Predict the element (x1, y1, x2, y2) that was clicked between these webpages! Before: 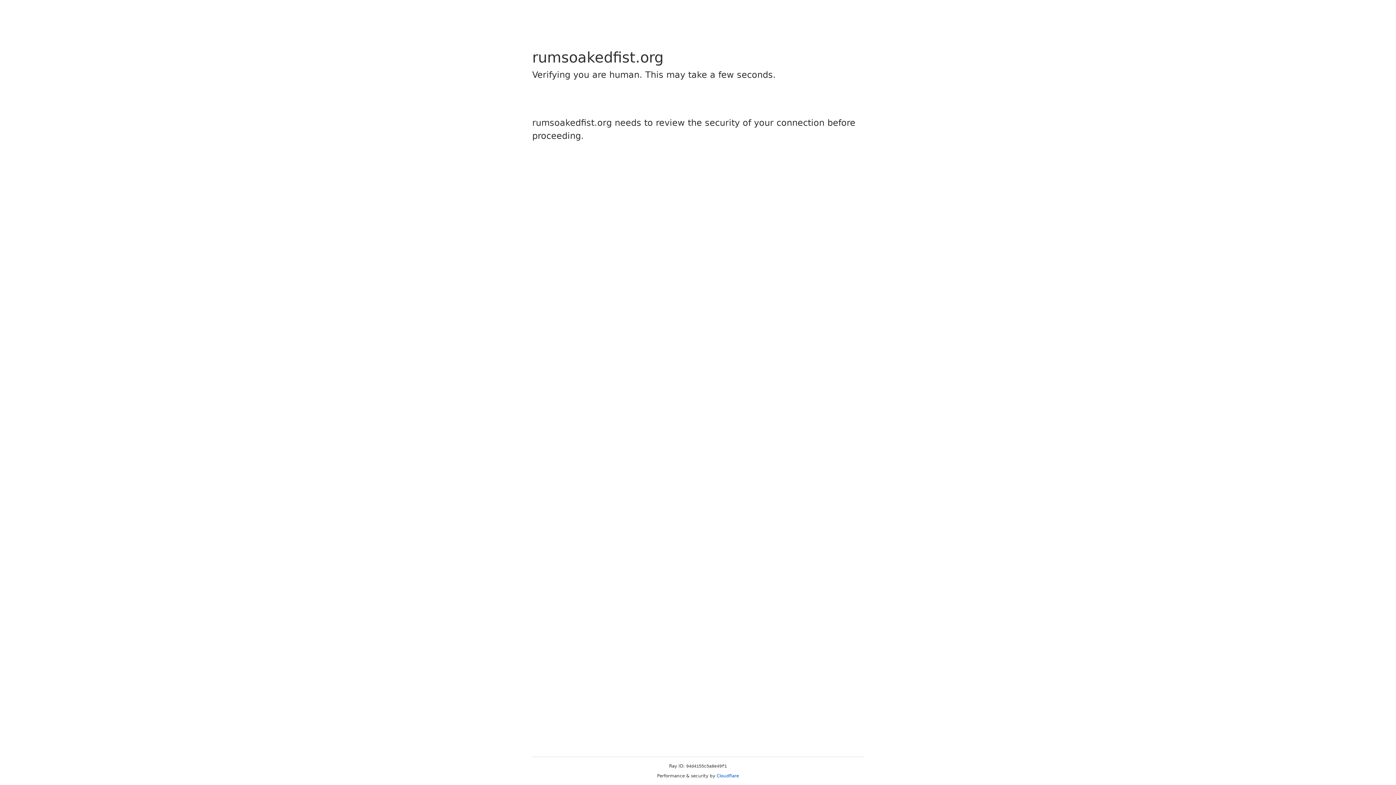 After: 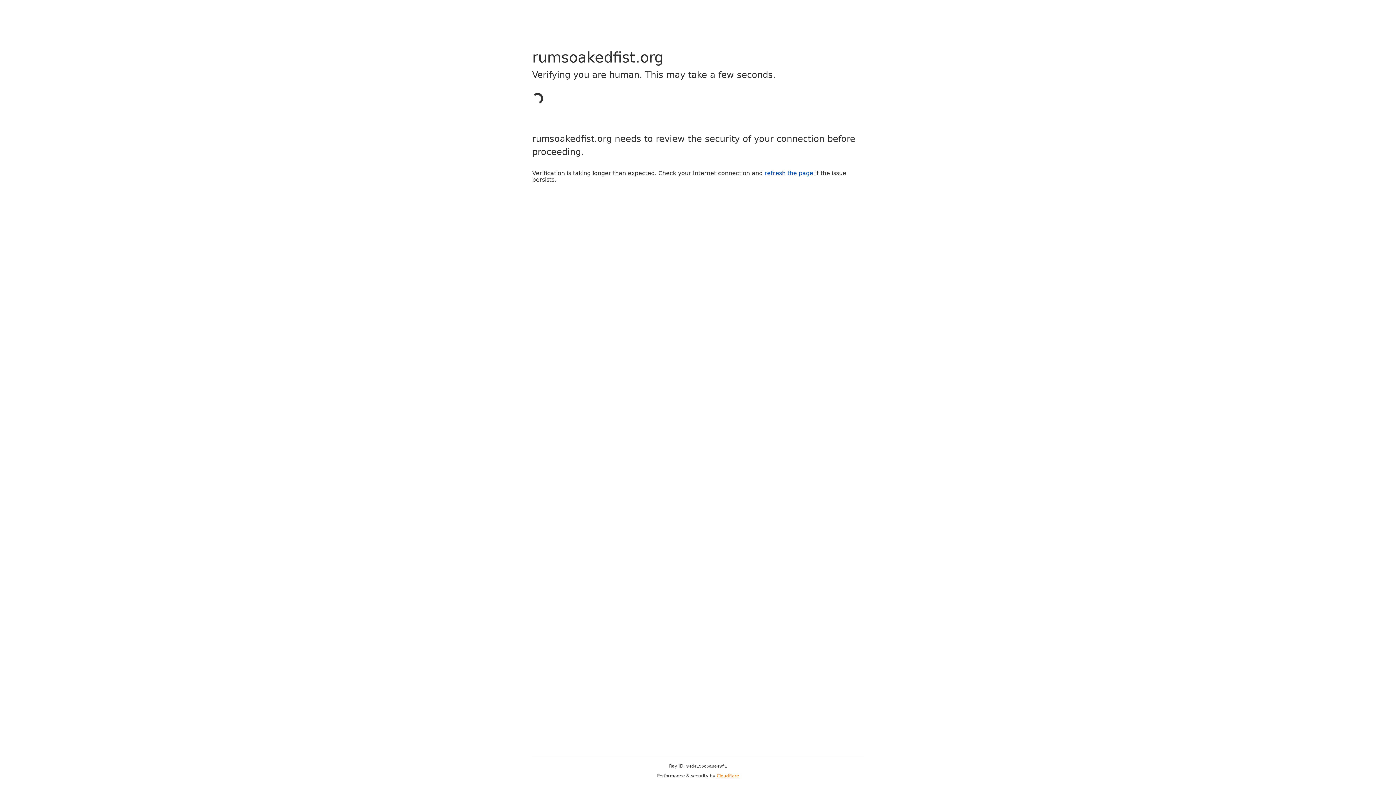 Action: label: Cloudflare bbox: (716, 773, 739, 778)